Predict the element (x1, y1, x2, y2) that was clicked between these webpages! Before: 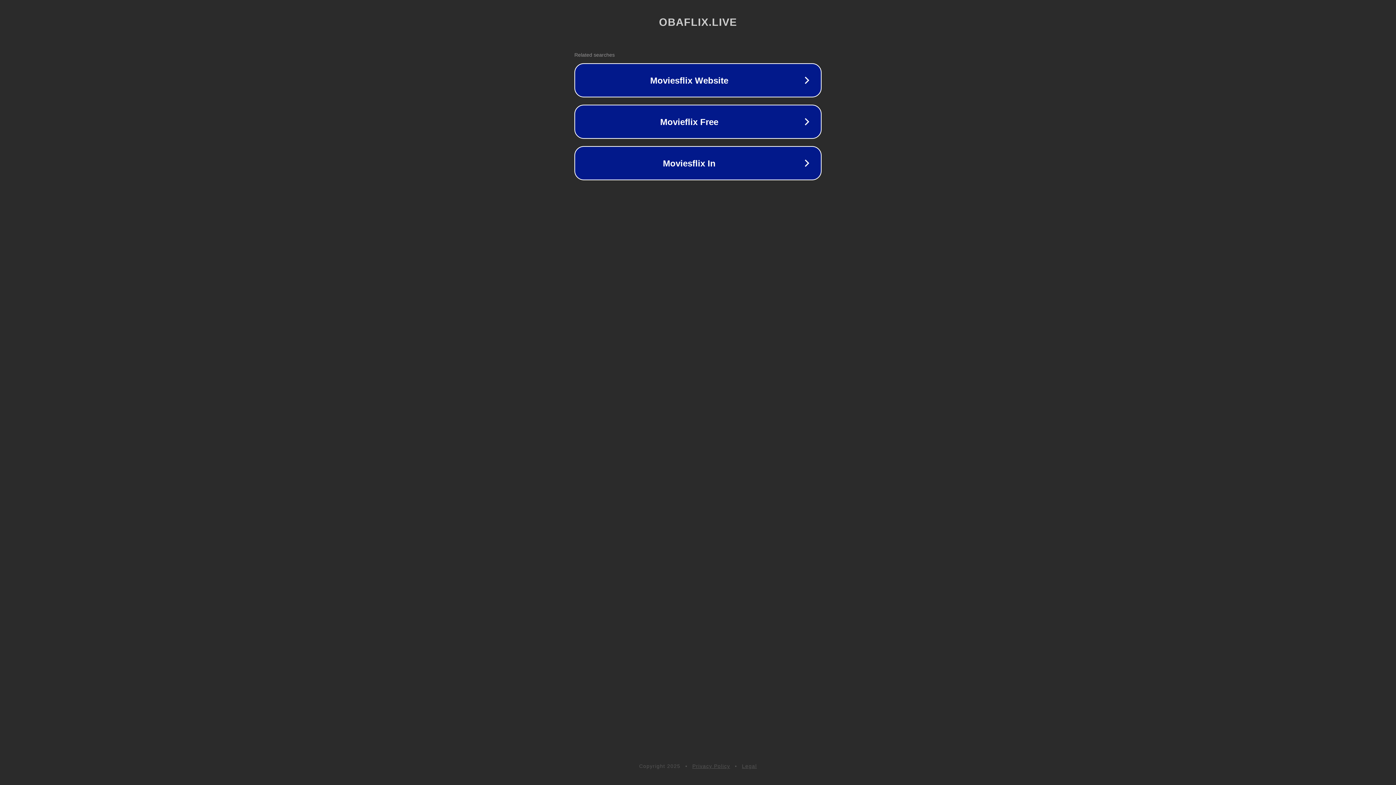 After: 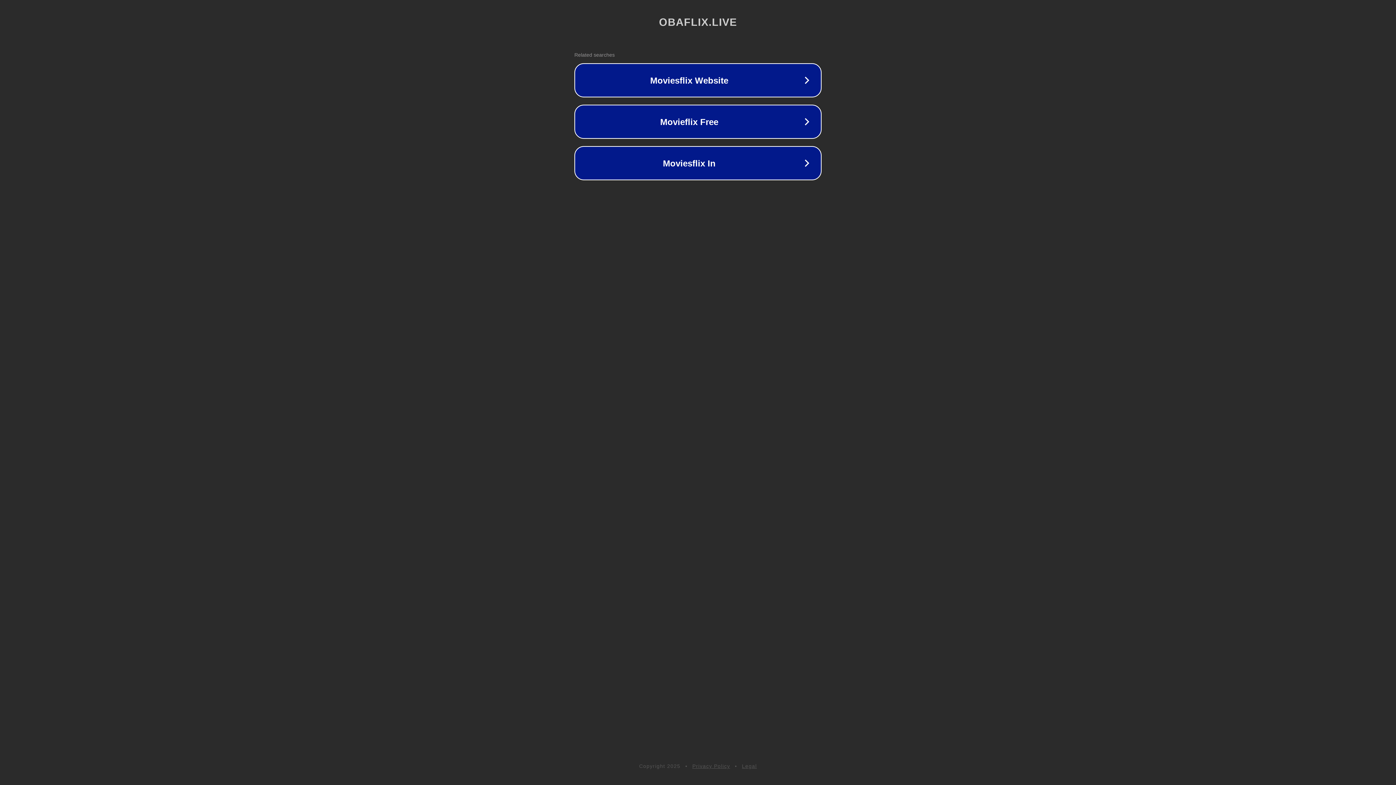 Action: bbox: (692, 763, 730, 769) label: Privacy Policy